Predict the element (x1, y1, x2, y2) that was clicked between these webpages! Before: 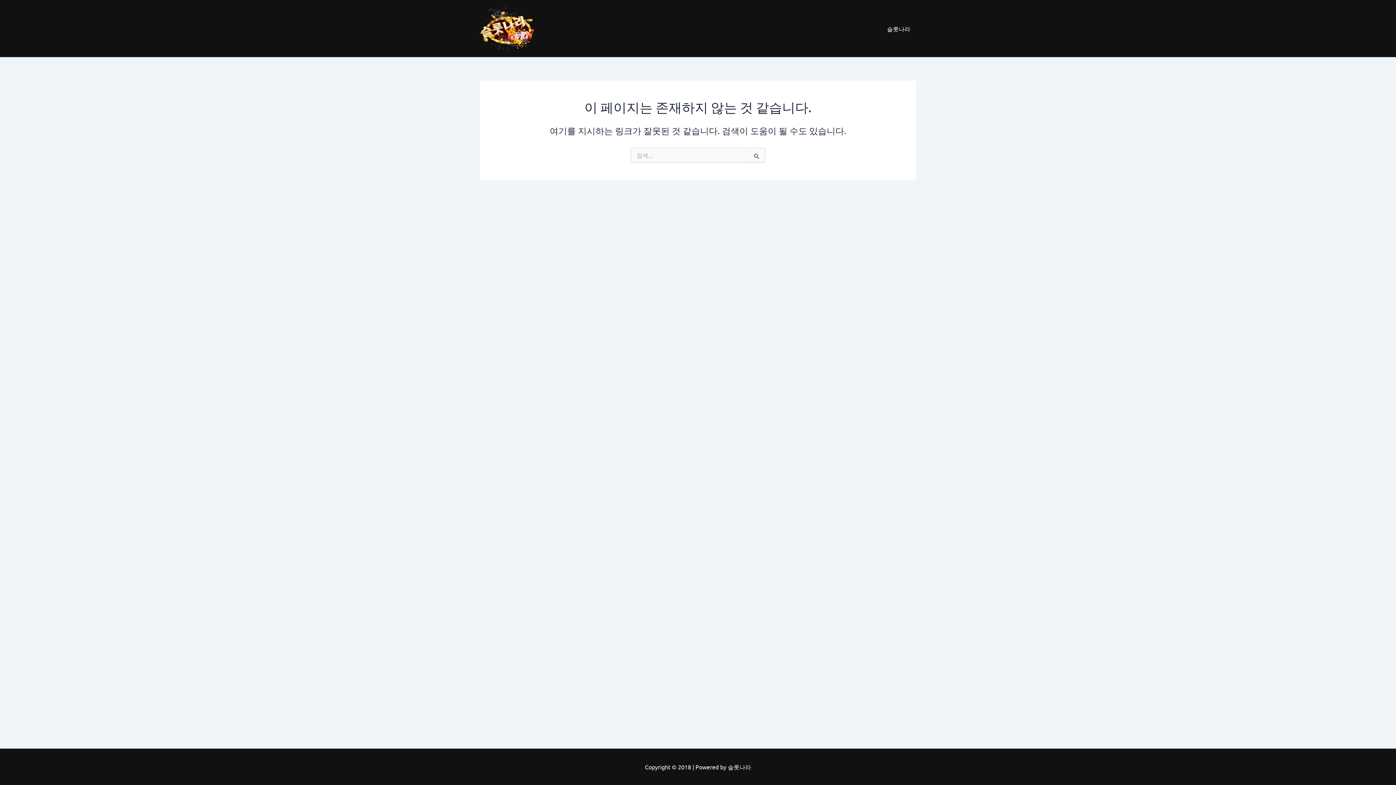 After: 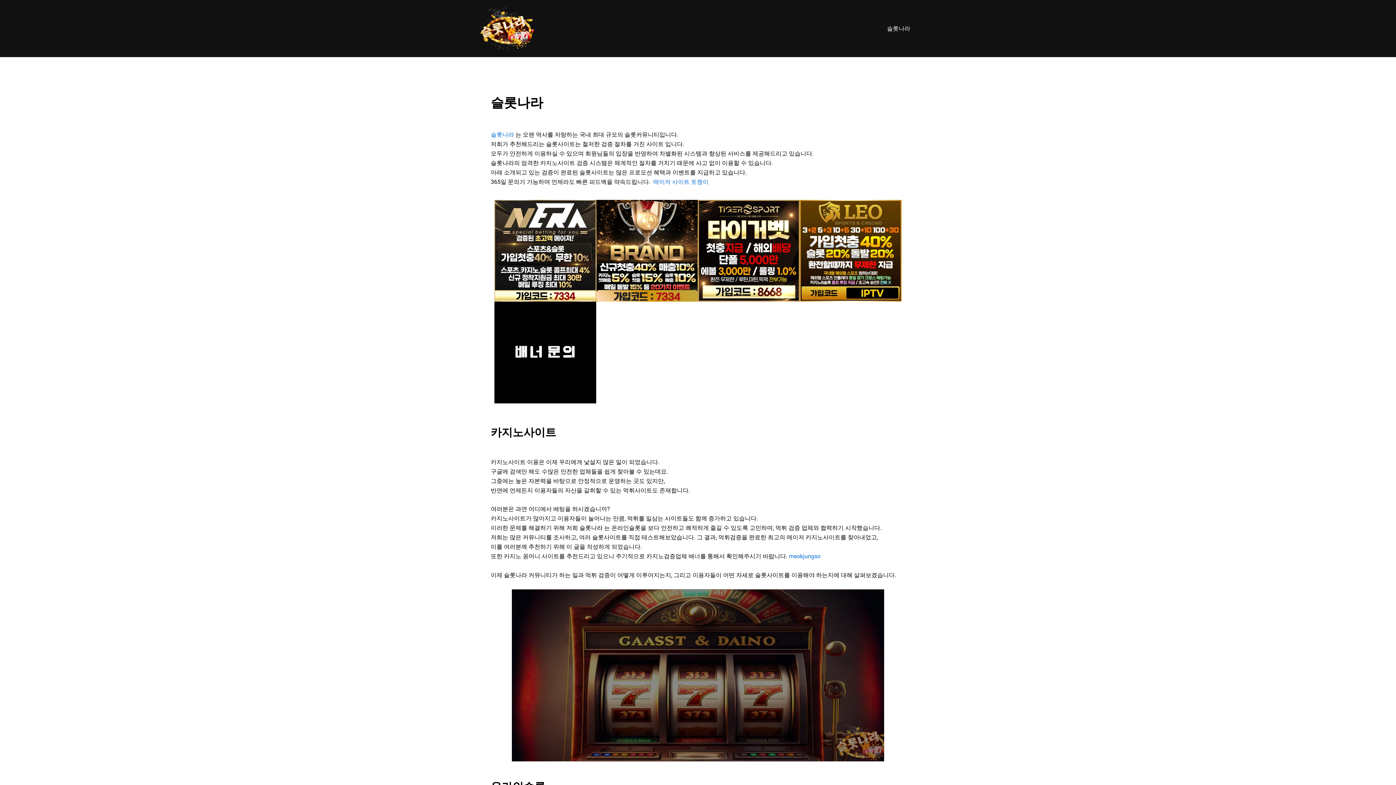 Action: bbox: (480, 23, 534, 31)